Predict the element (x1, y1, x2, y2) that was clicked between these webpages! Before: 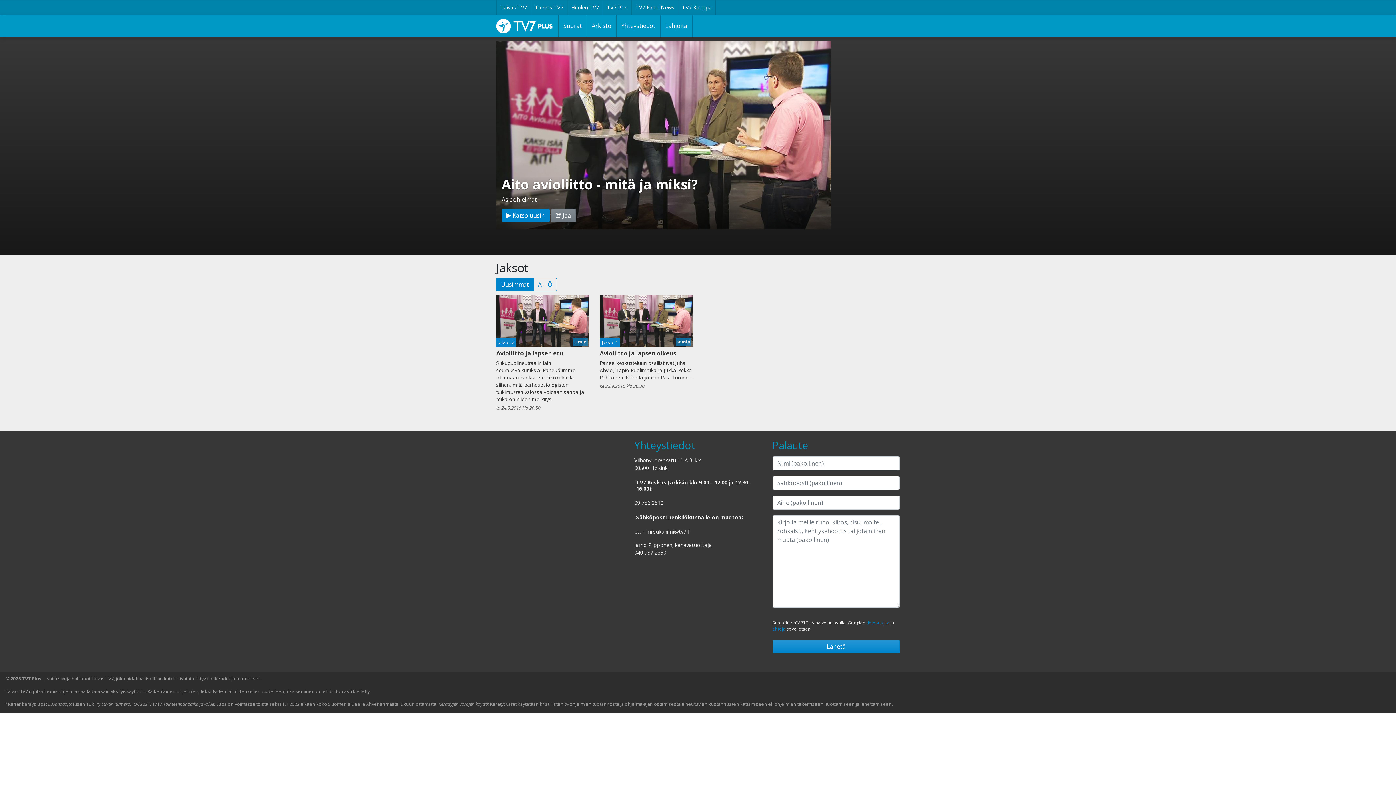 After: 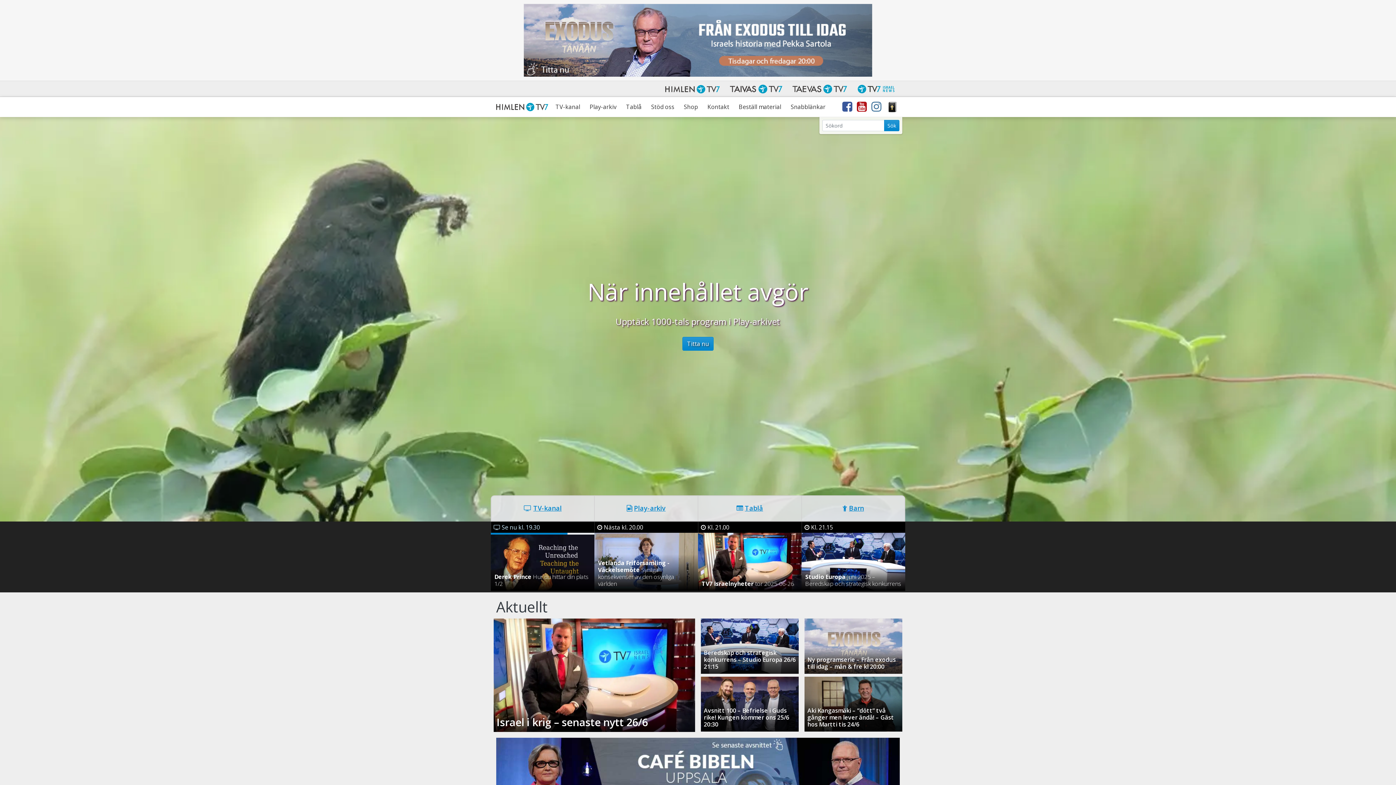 Action: bbox: (568, 0, 602, 14) label: Himlen TV7